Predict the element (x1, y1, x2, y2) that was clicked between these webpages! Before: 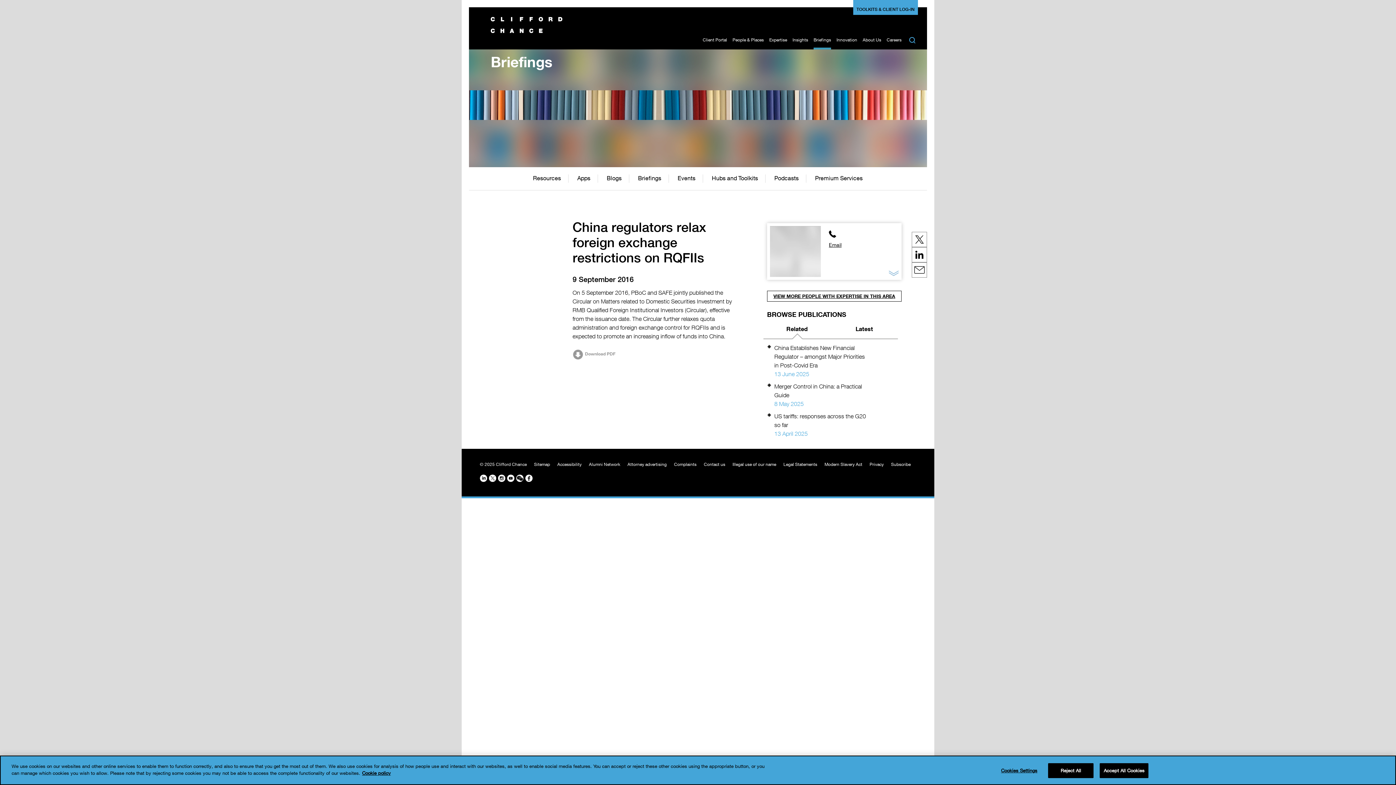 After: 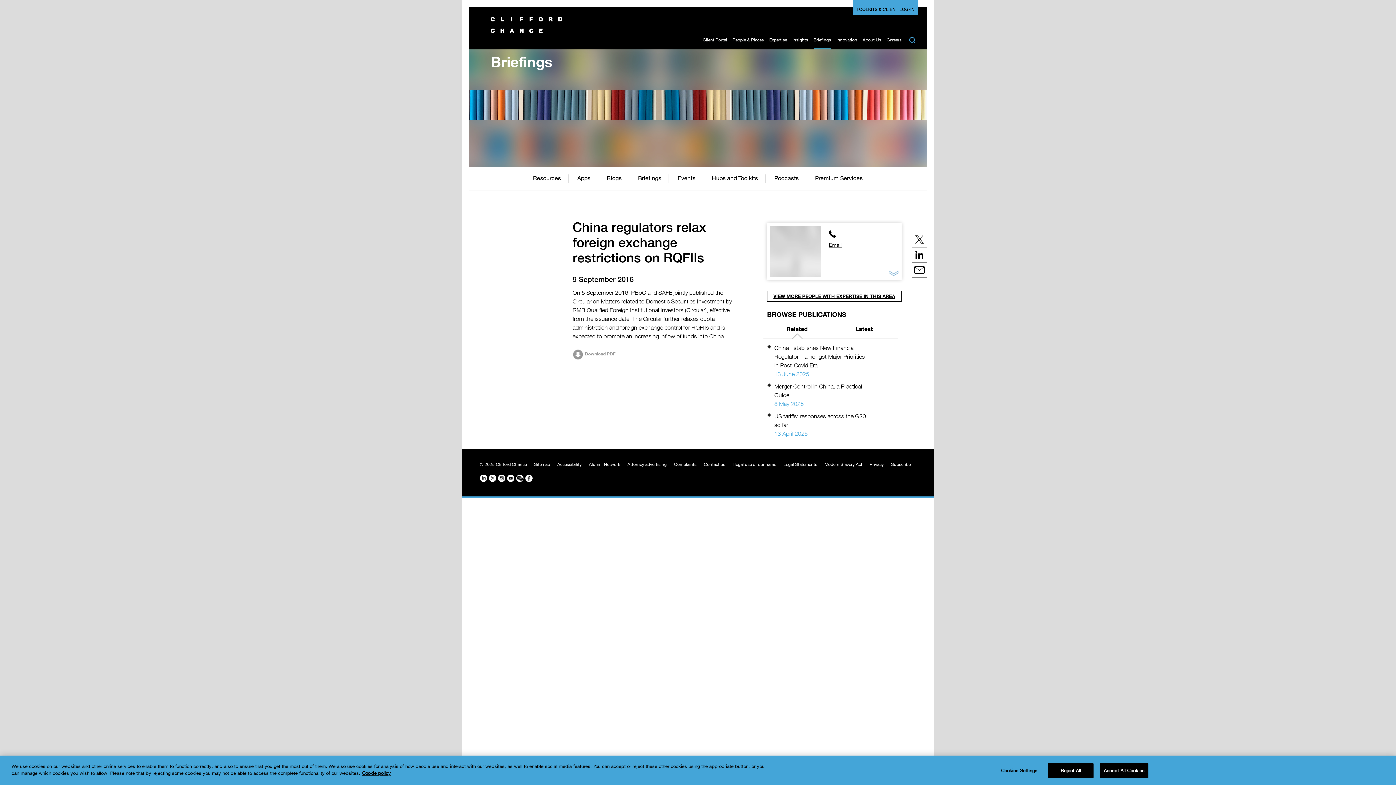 Action: bbox: (912, 262, 926, 277)